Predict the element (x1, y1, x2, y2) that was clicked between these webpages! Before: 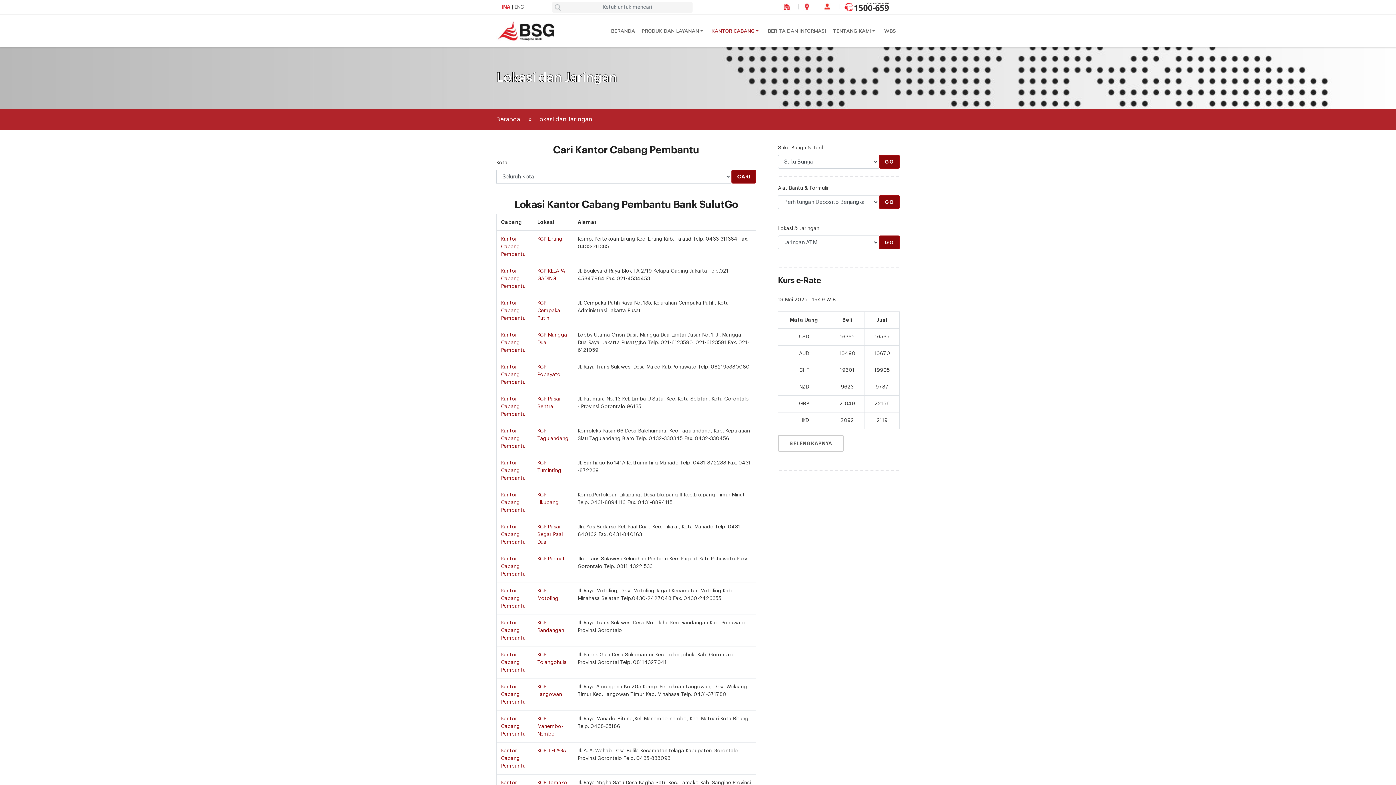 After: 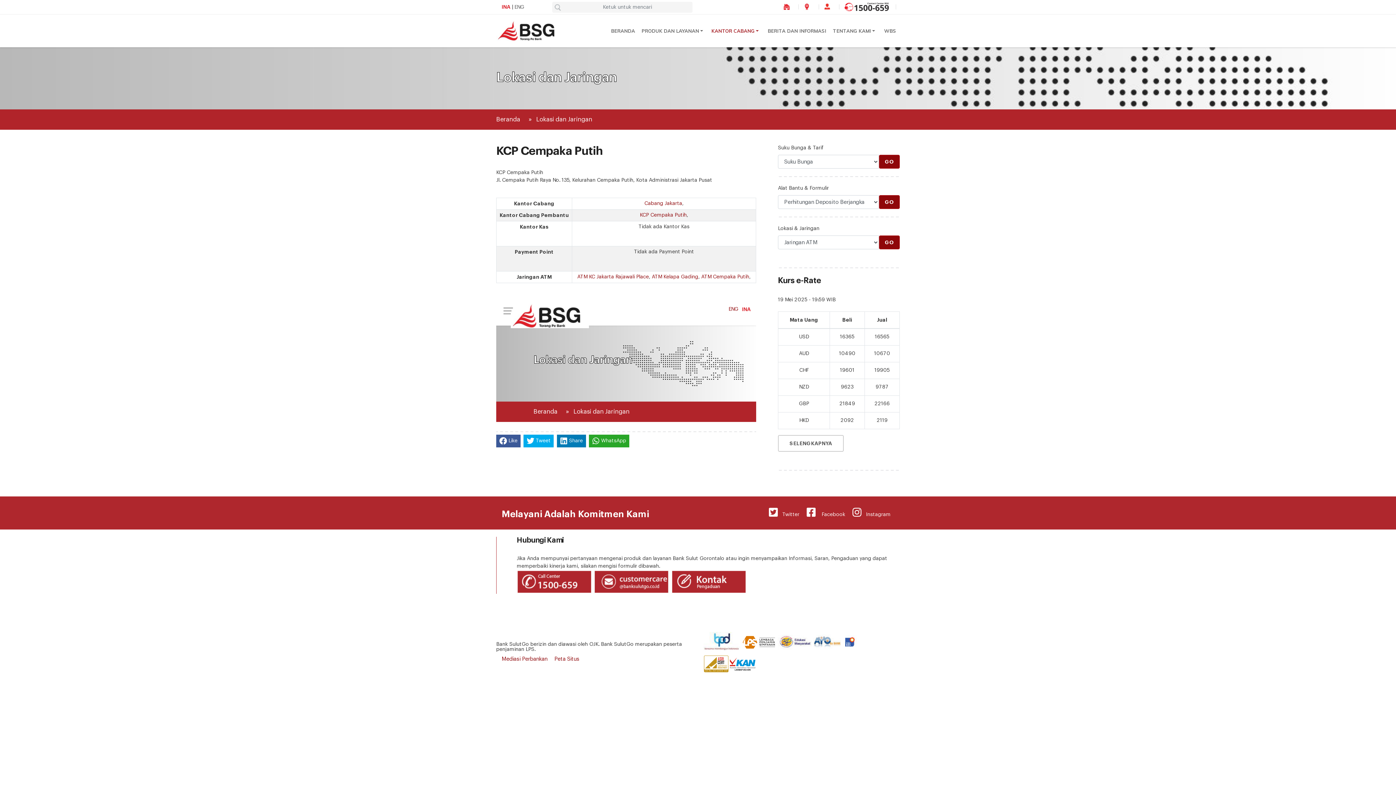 Action: bbox: (501, 300, 525, 321) label: Kantor Cabang Pembantu